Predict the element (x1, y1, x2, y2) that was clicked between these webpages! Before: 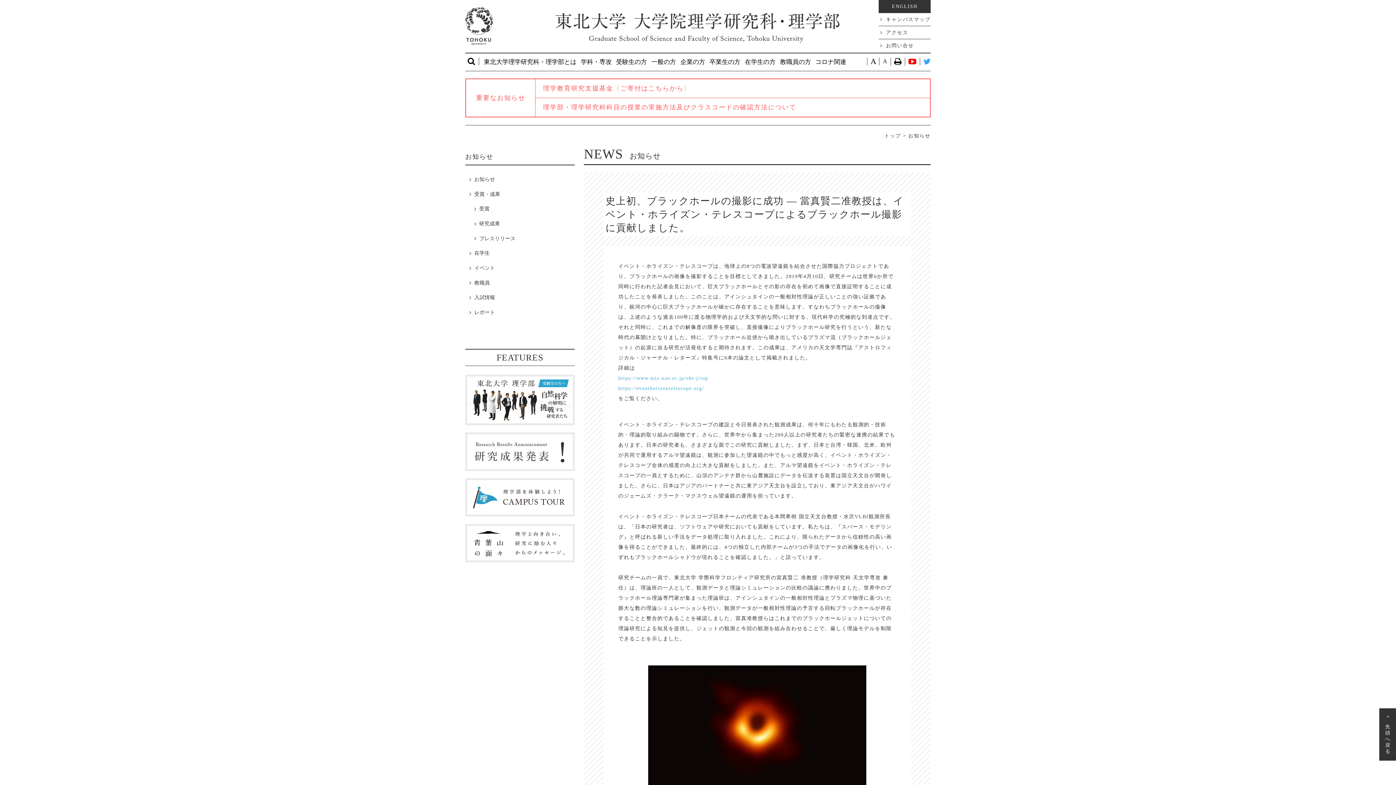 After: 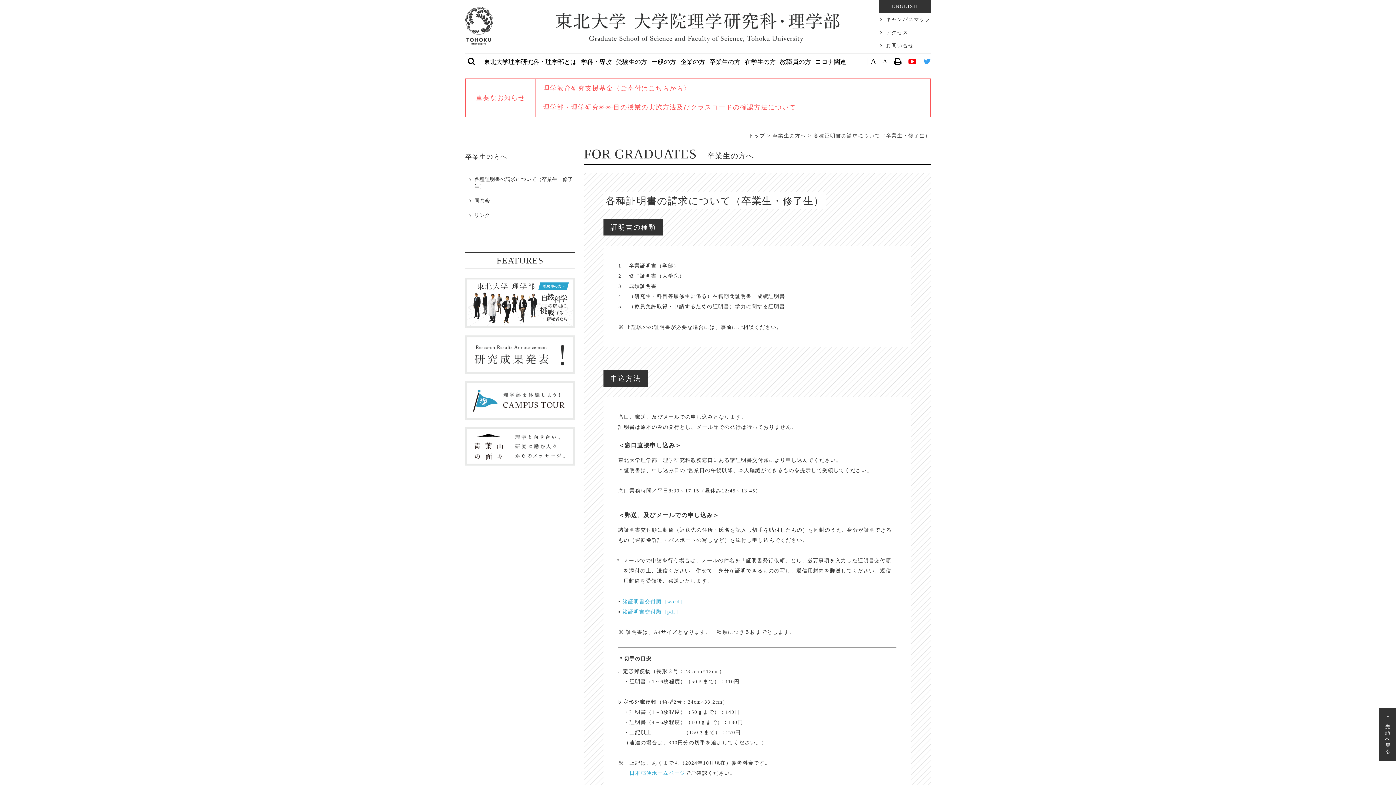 Action: label: 卒業生の方 bbox: (707, 53, 742, 70)